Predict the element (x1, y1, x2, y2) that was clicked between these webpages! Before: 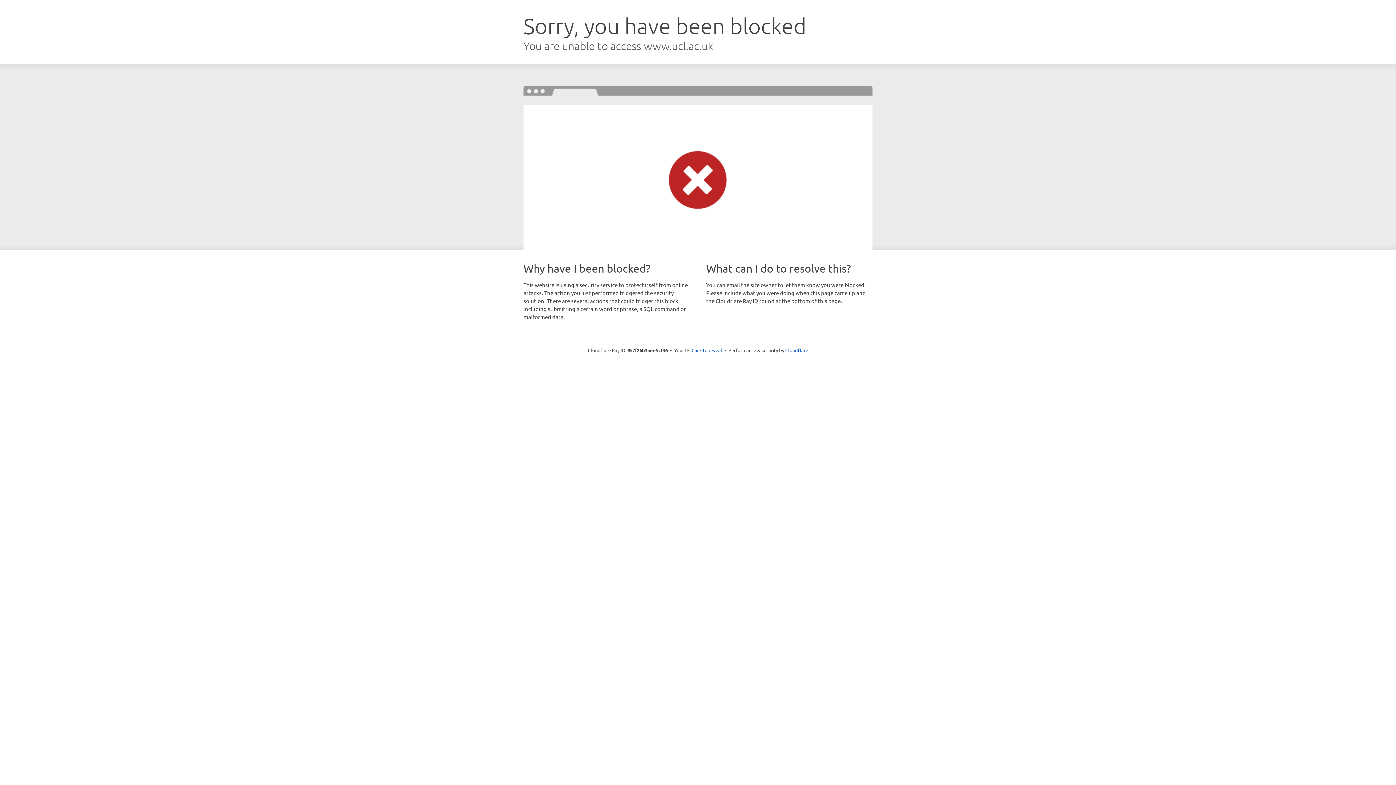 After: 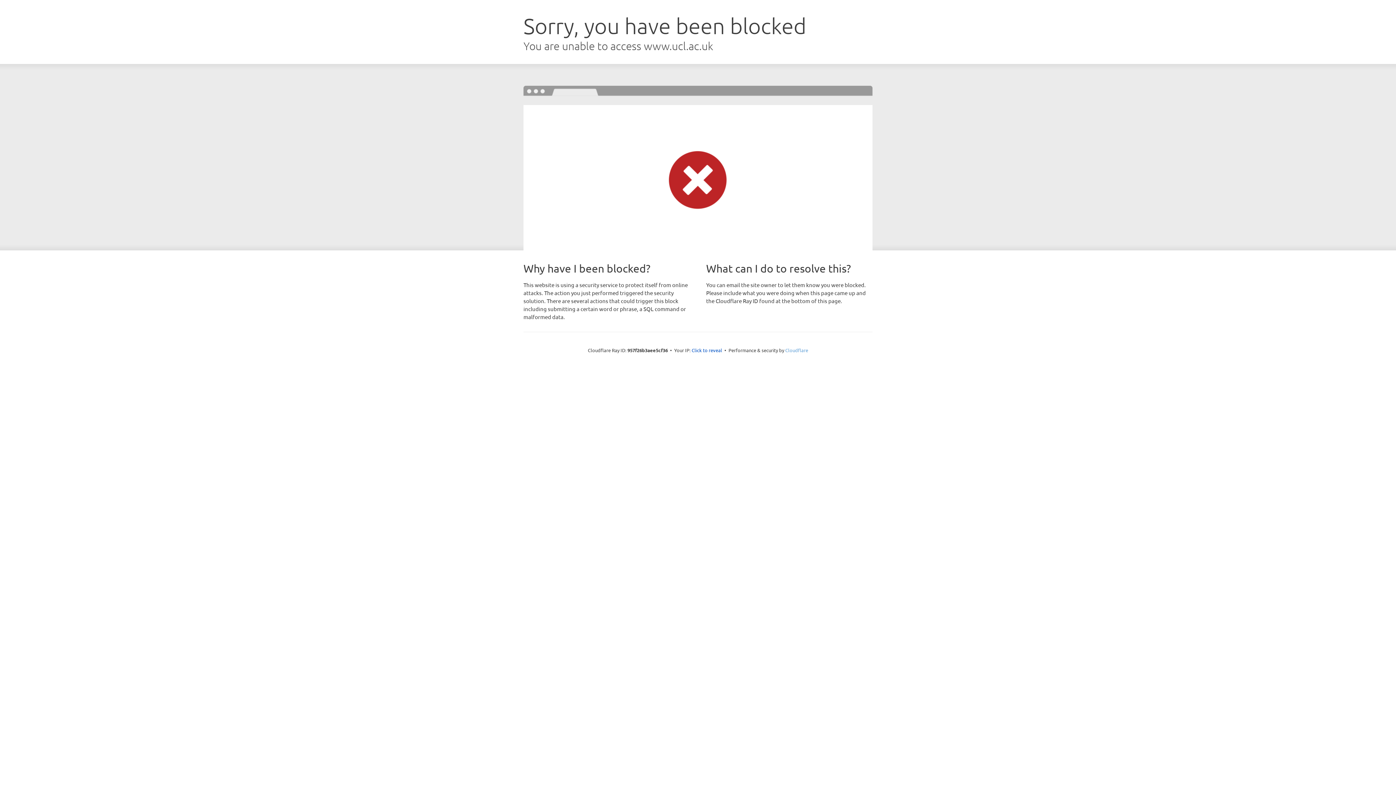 Action: label: Cloudflare bbox: (785, 347, 808, 353)